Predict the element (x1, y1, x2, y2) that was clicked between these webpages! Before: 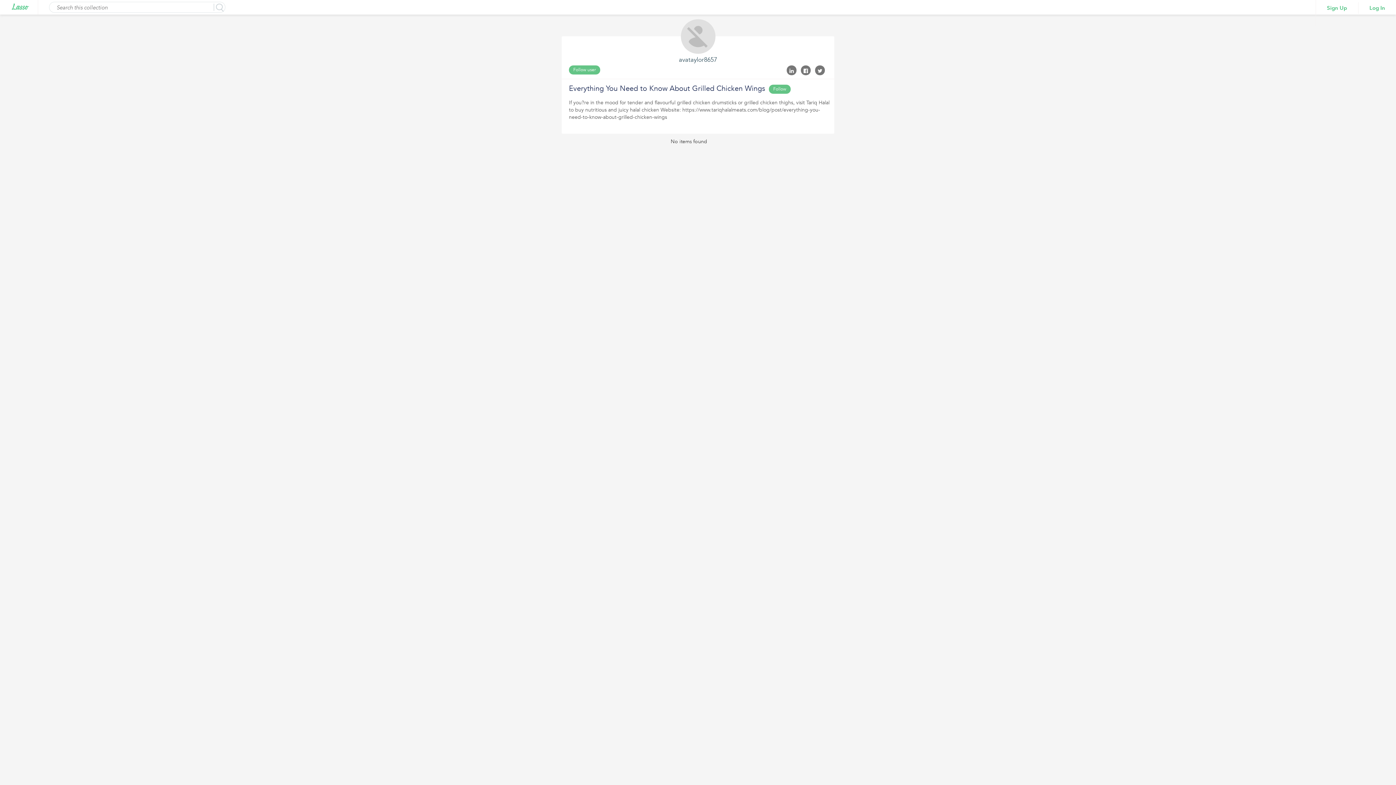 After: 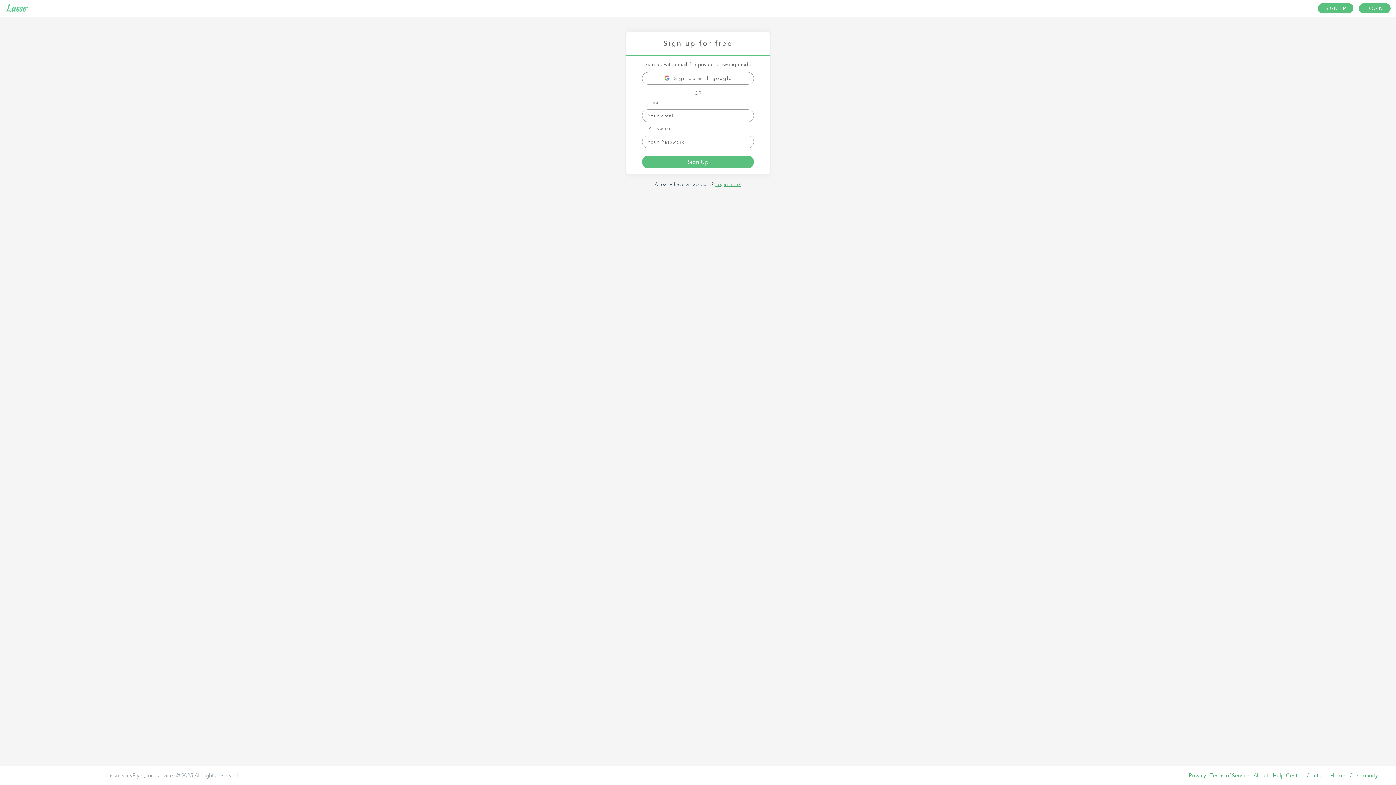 Action: bbox: (1358, 2, 1396, 13) label: Log In